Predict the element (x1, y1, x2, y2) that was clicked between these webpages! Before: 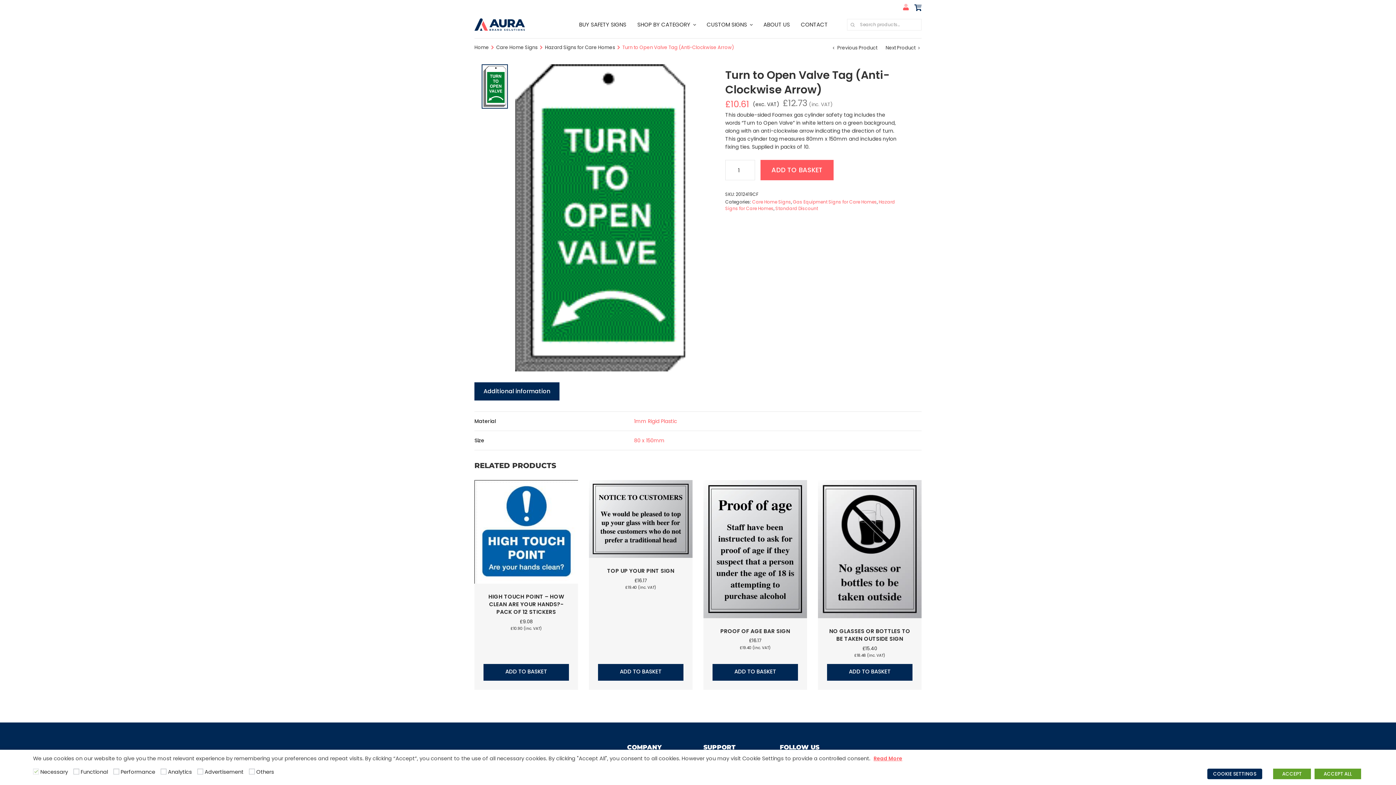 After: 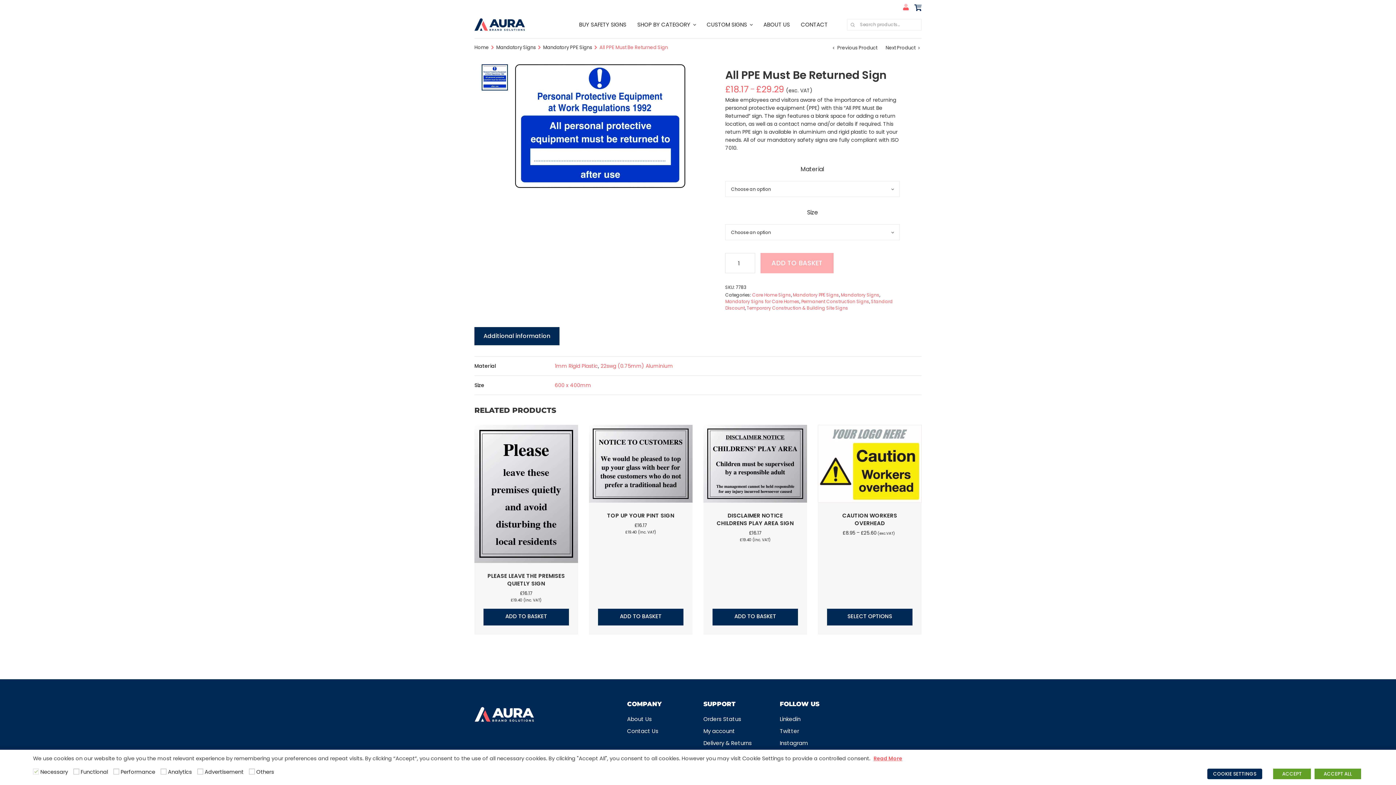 Action: label: Previous Product bbox: (831, 45, 877, 50)